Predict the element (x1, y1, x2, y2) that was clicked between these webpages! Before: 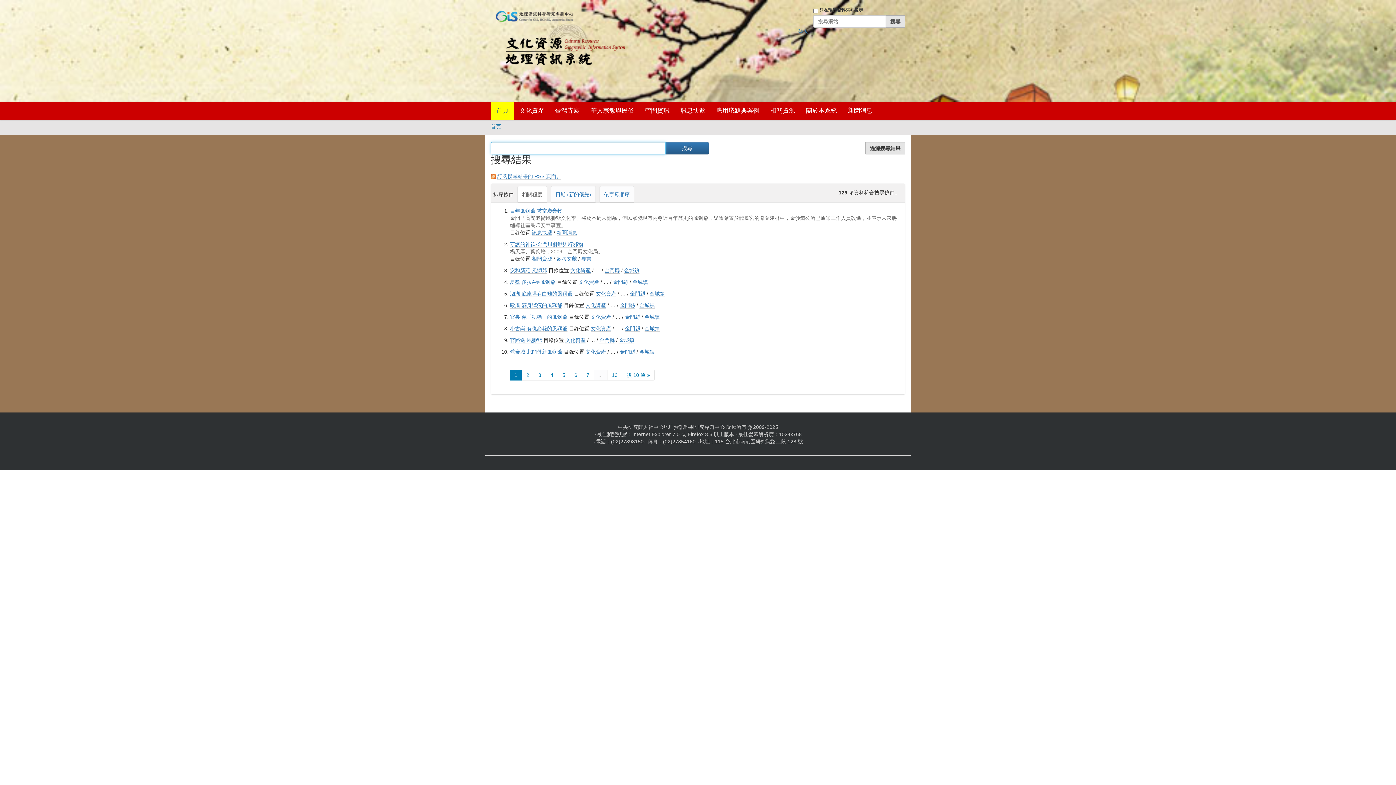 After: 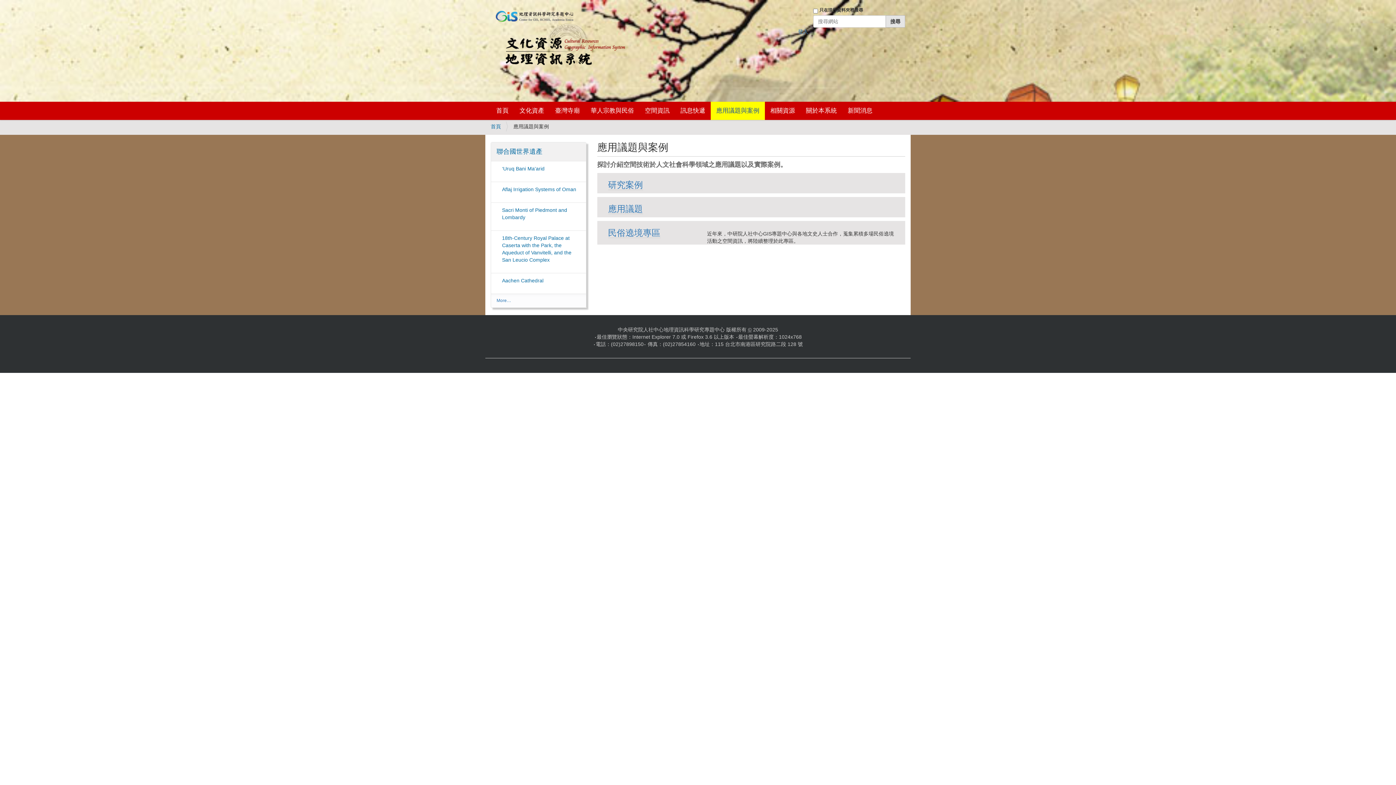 Action: bbox: (710, 101, 765, 120) label: 應用議題與案例